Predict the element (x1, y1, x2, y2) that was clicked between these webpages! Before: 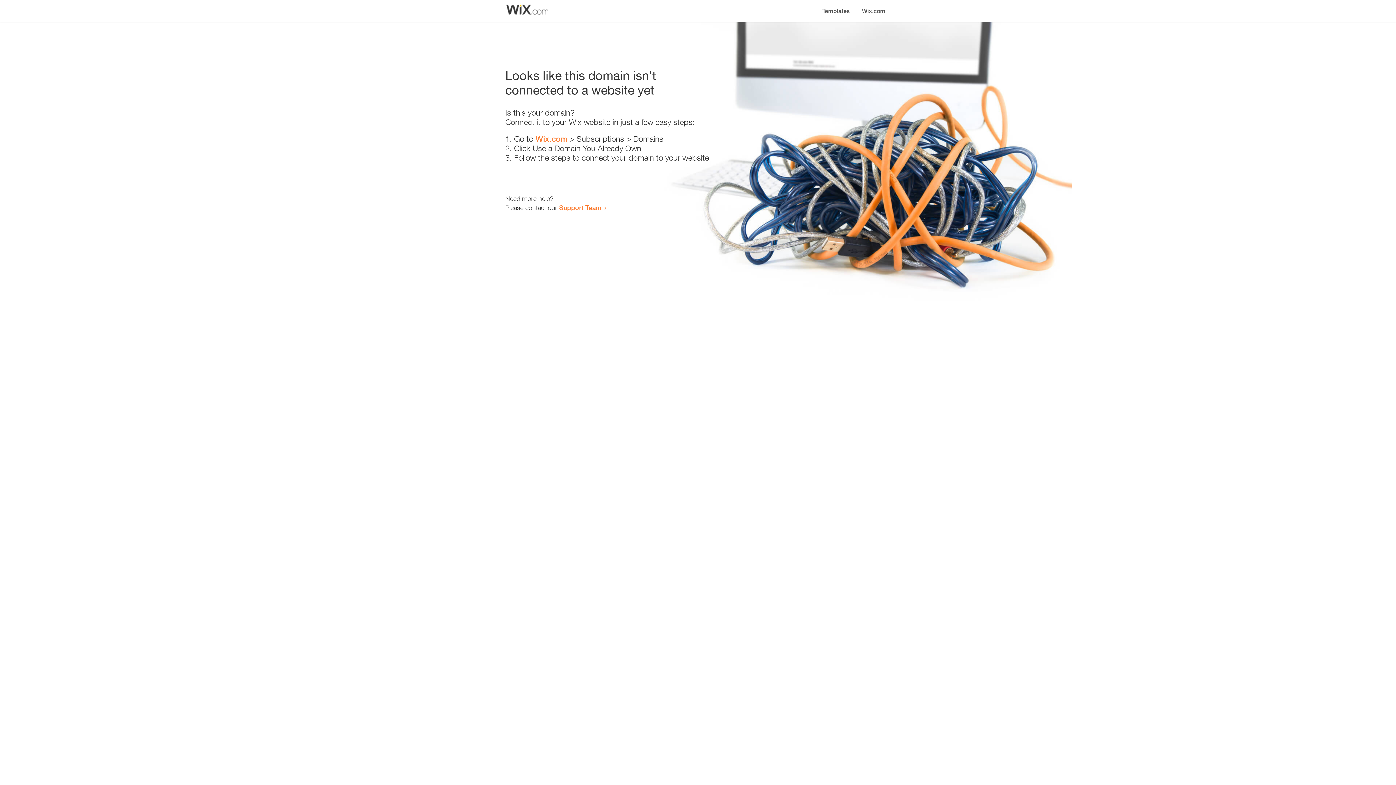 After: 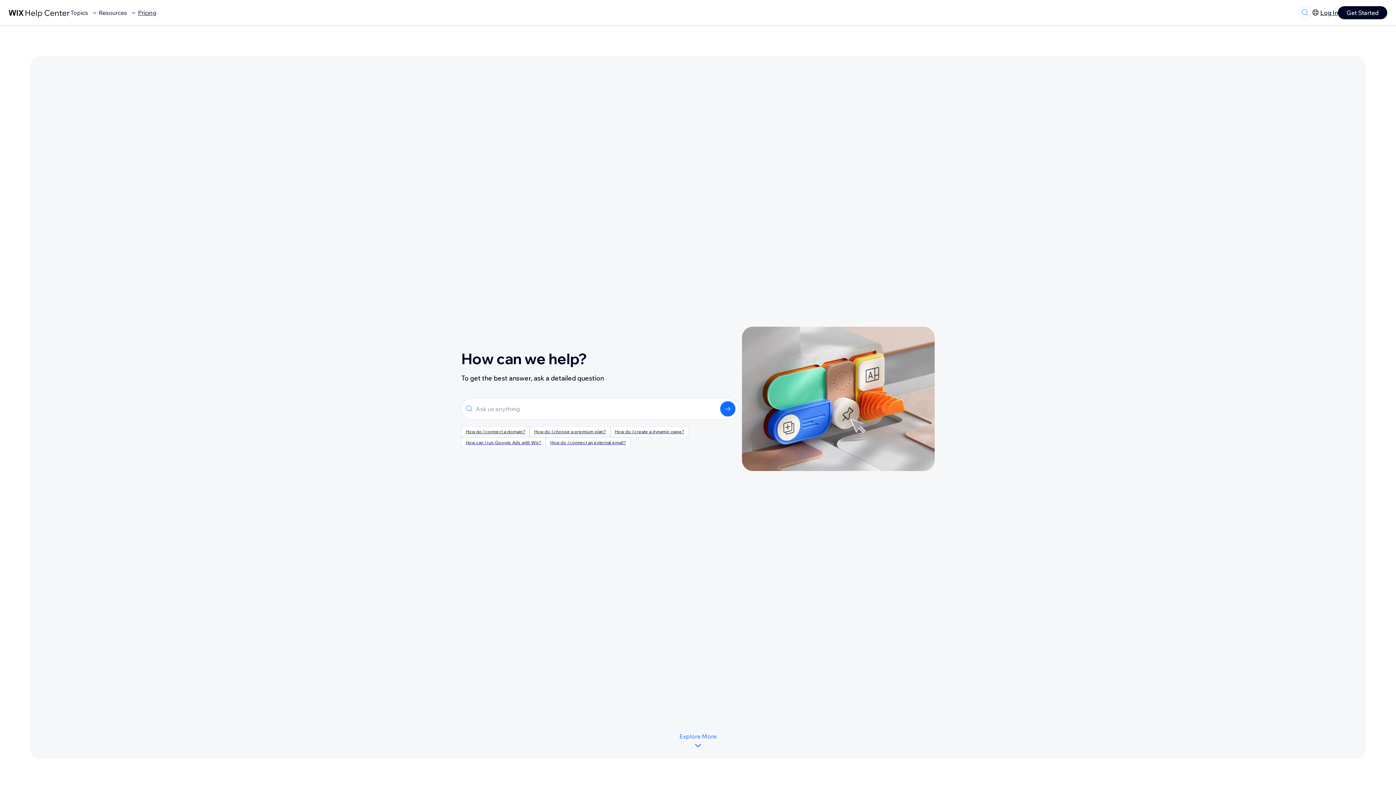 Action: label: Support Team bbox: (559, 203, 601, 211)